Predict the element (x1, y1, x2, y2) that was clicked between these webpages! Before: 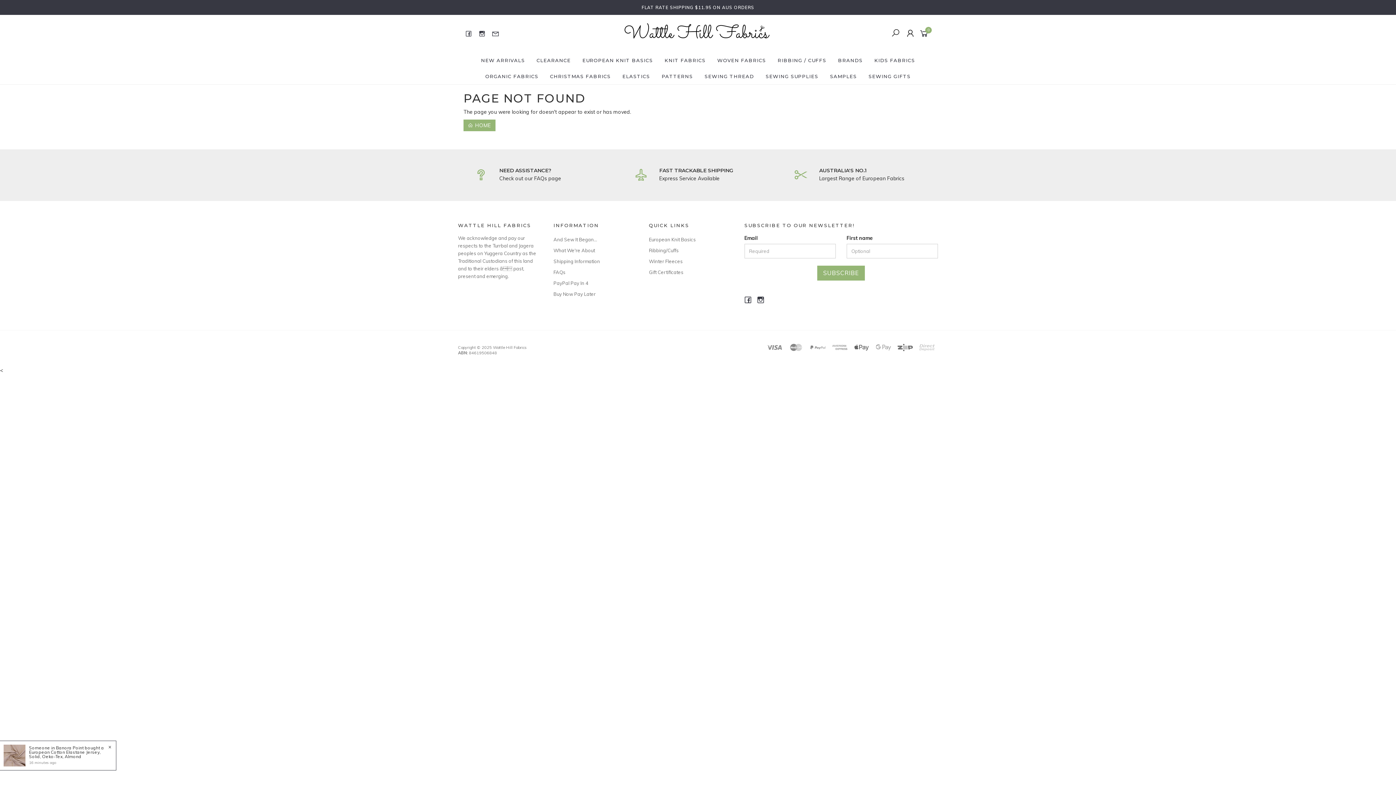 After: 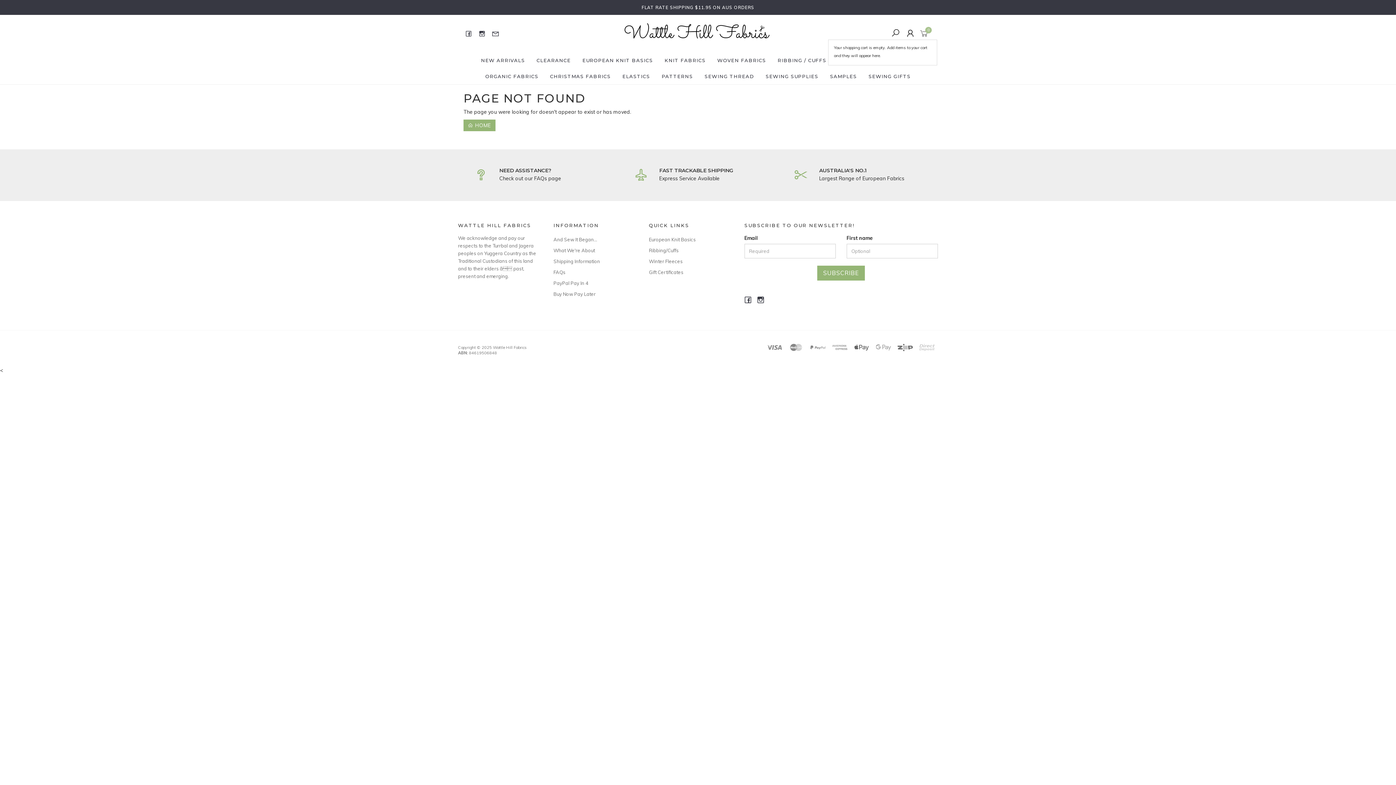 Action: label:  0 bbox: (919, 29, 932, 36)